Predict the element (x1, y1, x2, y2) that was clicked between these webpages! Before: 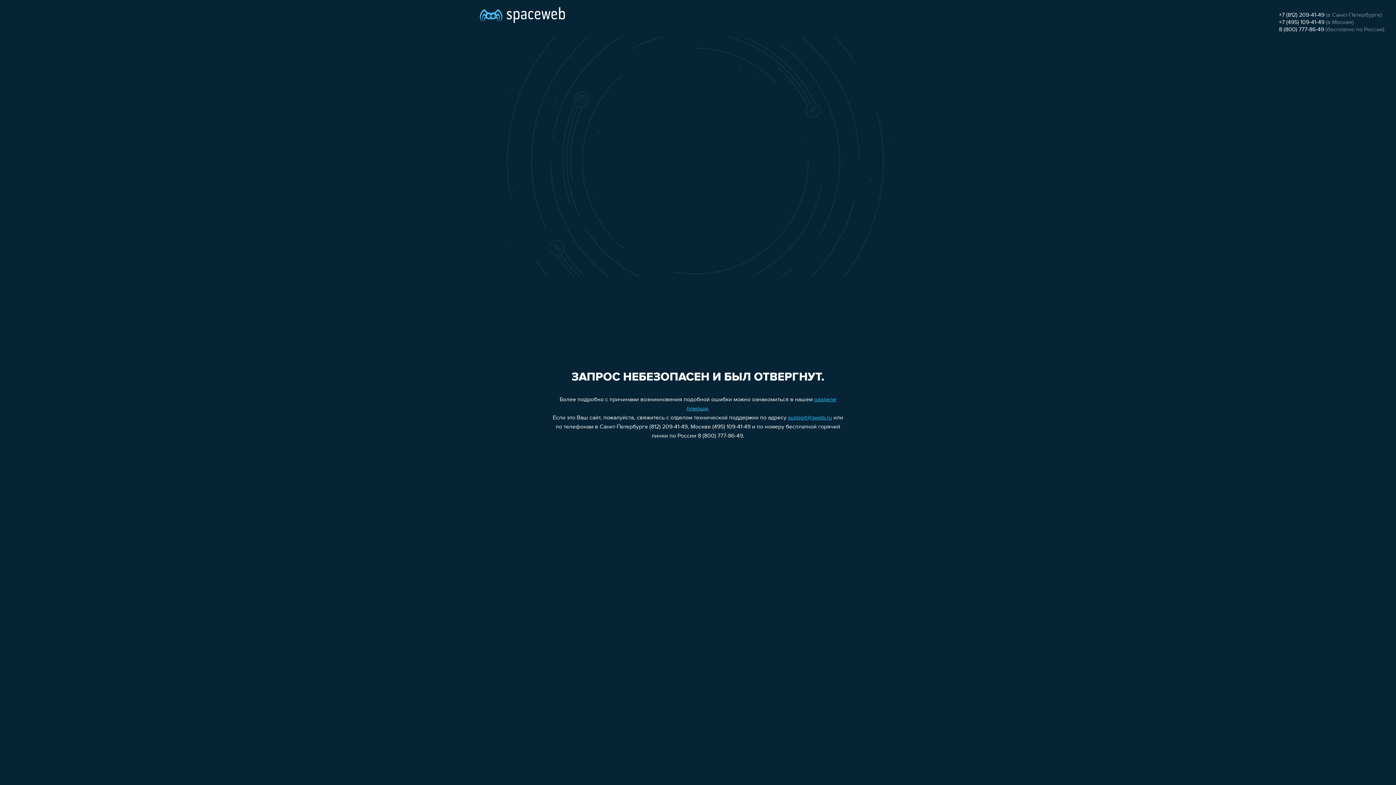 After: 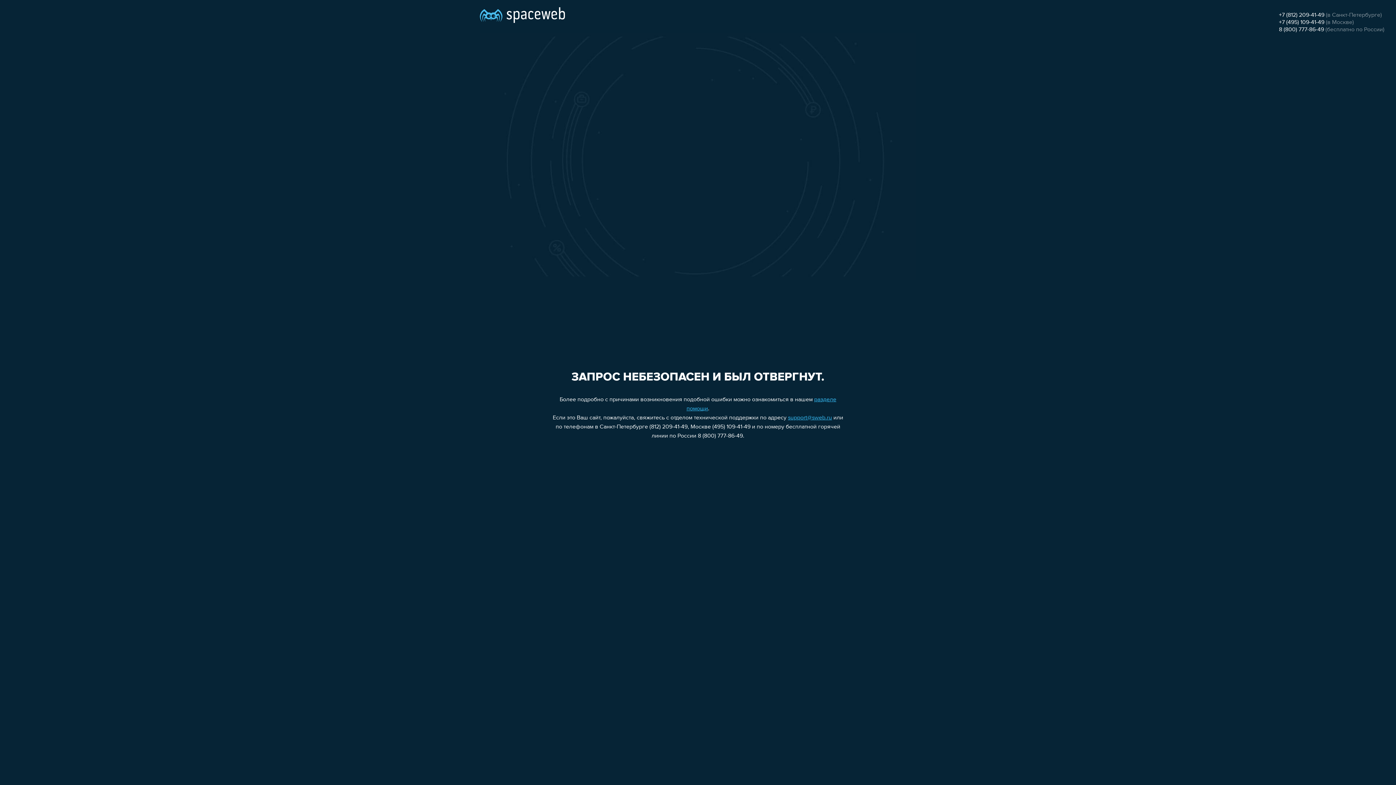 Action: bbox: (1279, 12, 1324, 18) label: +7 (812) 209-41-49